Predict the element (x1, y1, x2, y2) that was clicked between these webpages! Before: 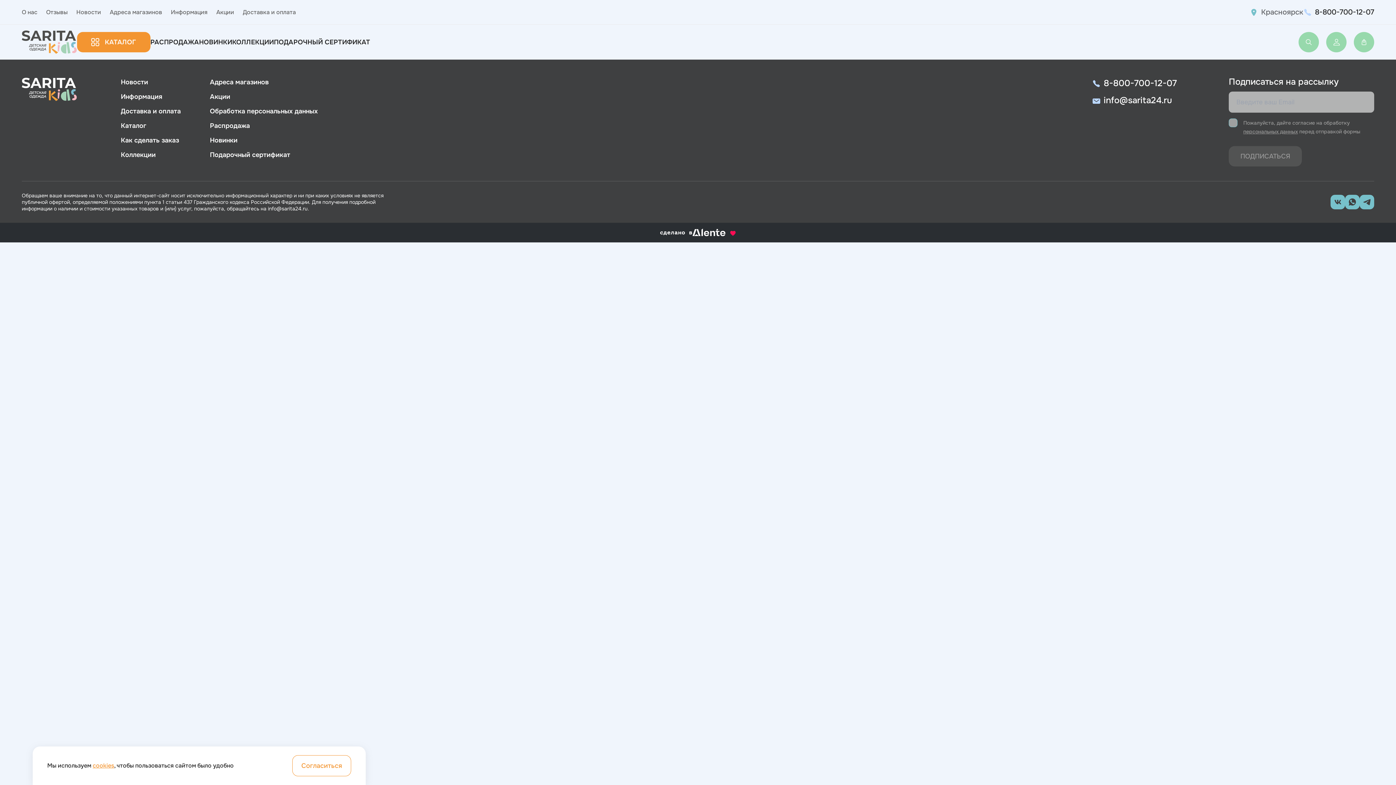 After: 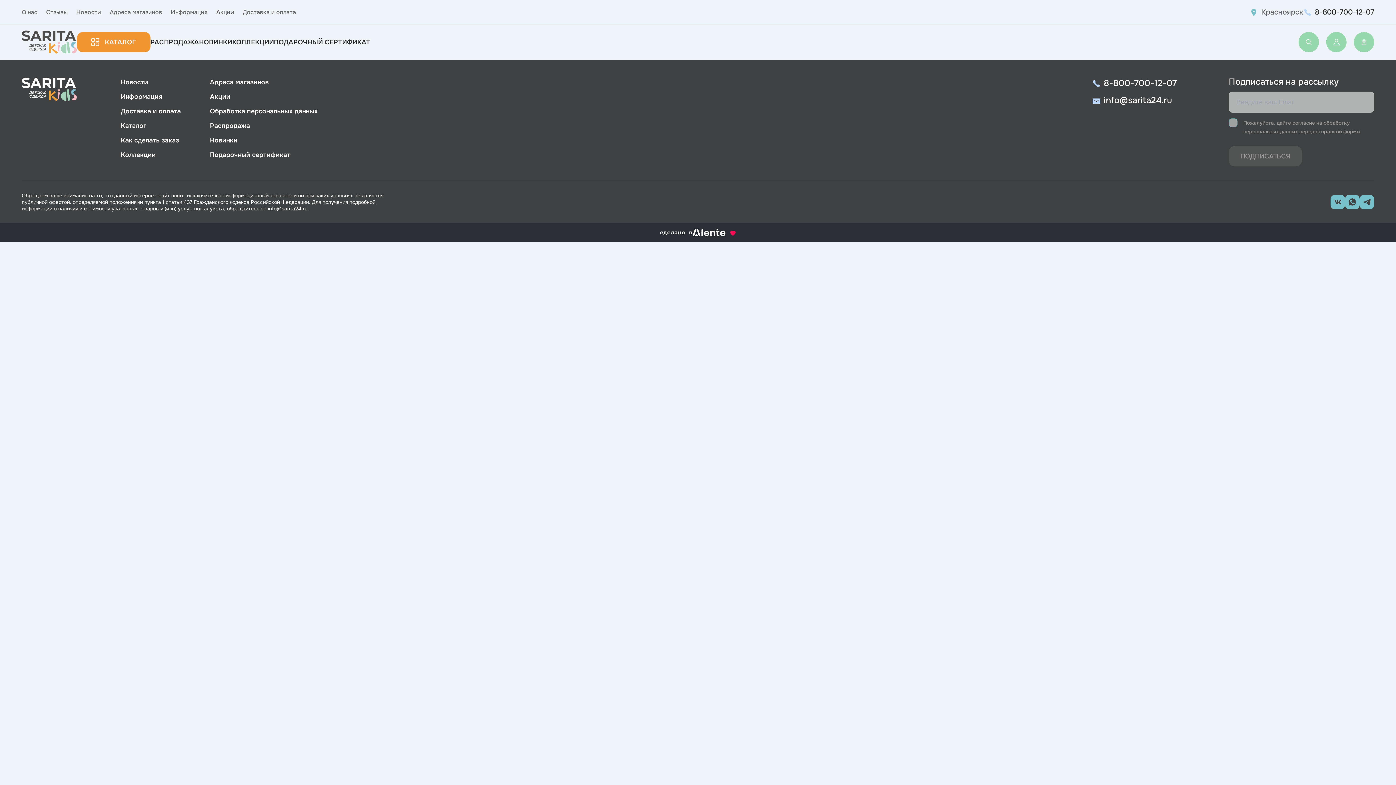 Action: bbox: (292, 755, 351, 776) label: Согласиться